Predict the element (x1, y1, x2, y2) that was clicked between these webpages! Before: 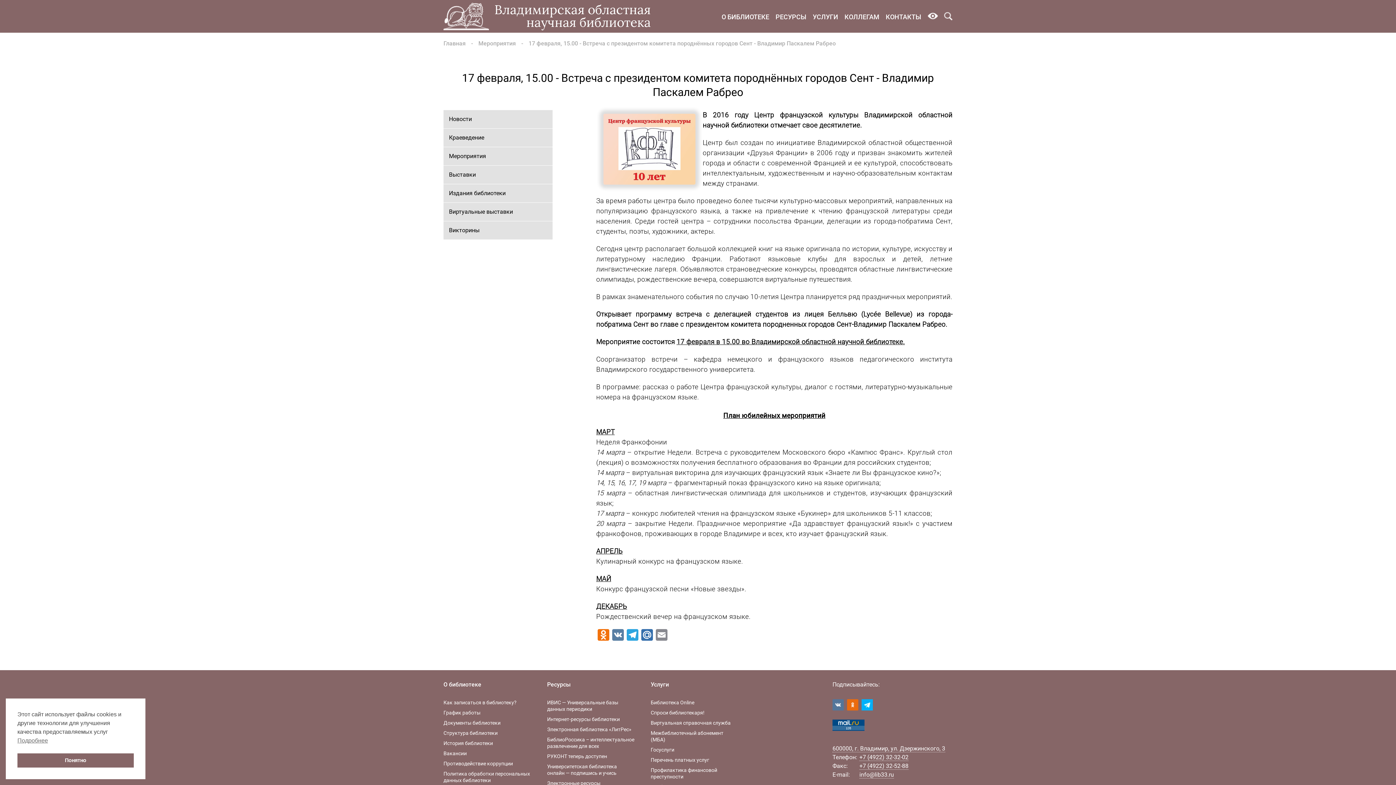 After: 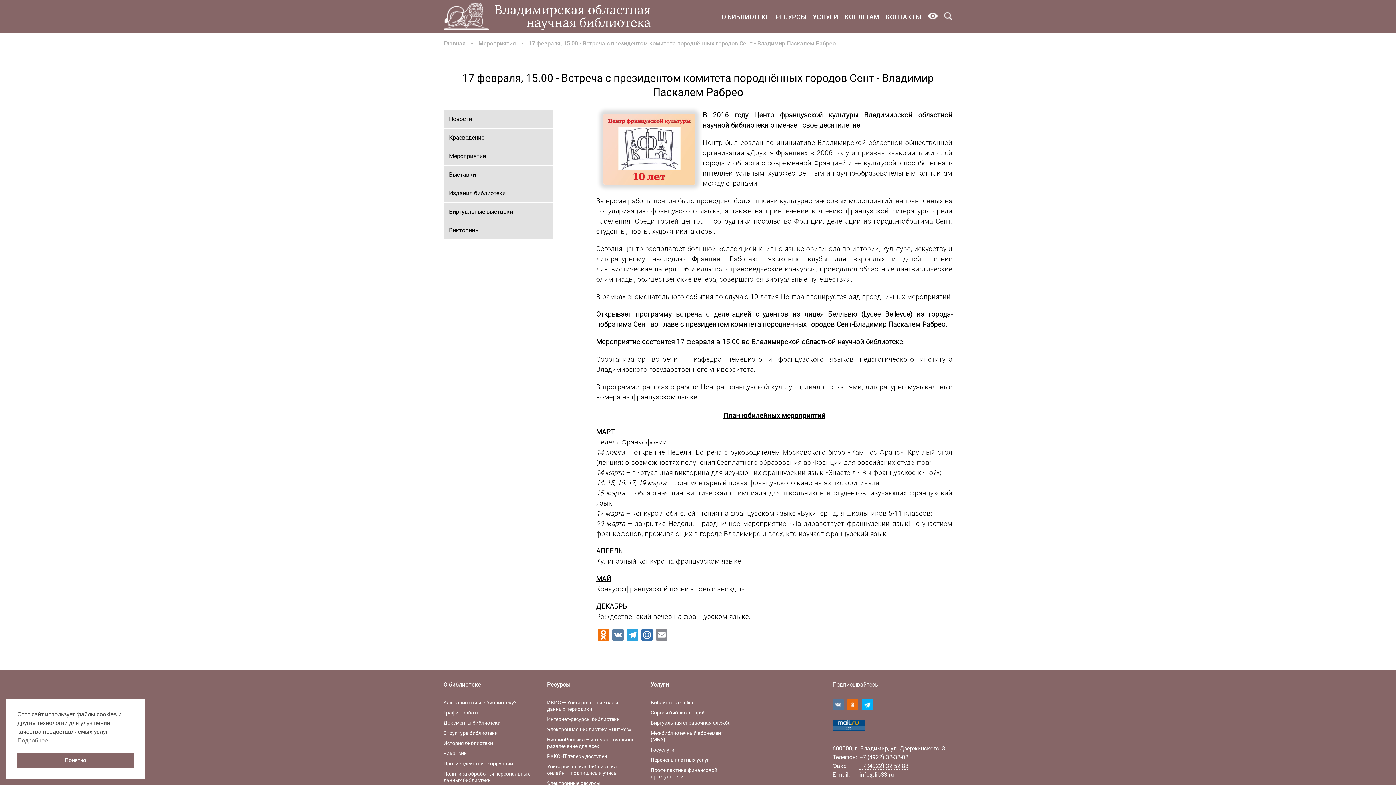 Action: bbox: (861, 705, 874, 712)